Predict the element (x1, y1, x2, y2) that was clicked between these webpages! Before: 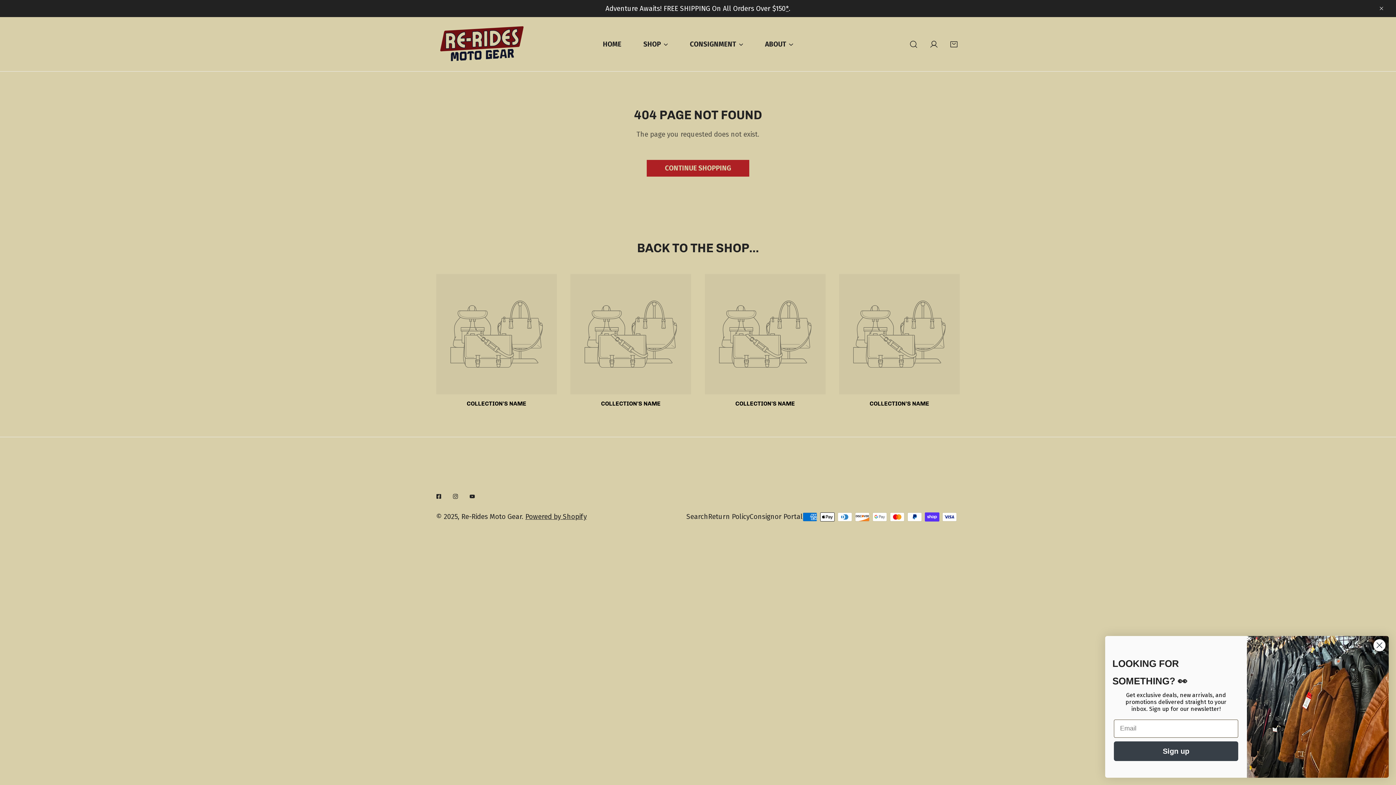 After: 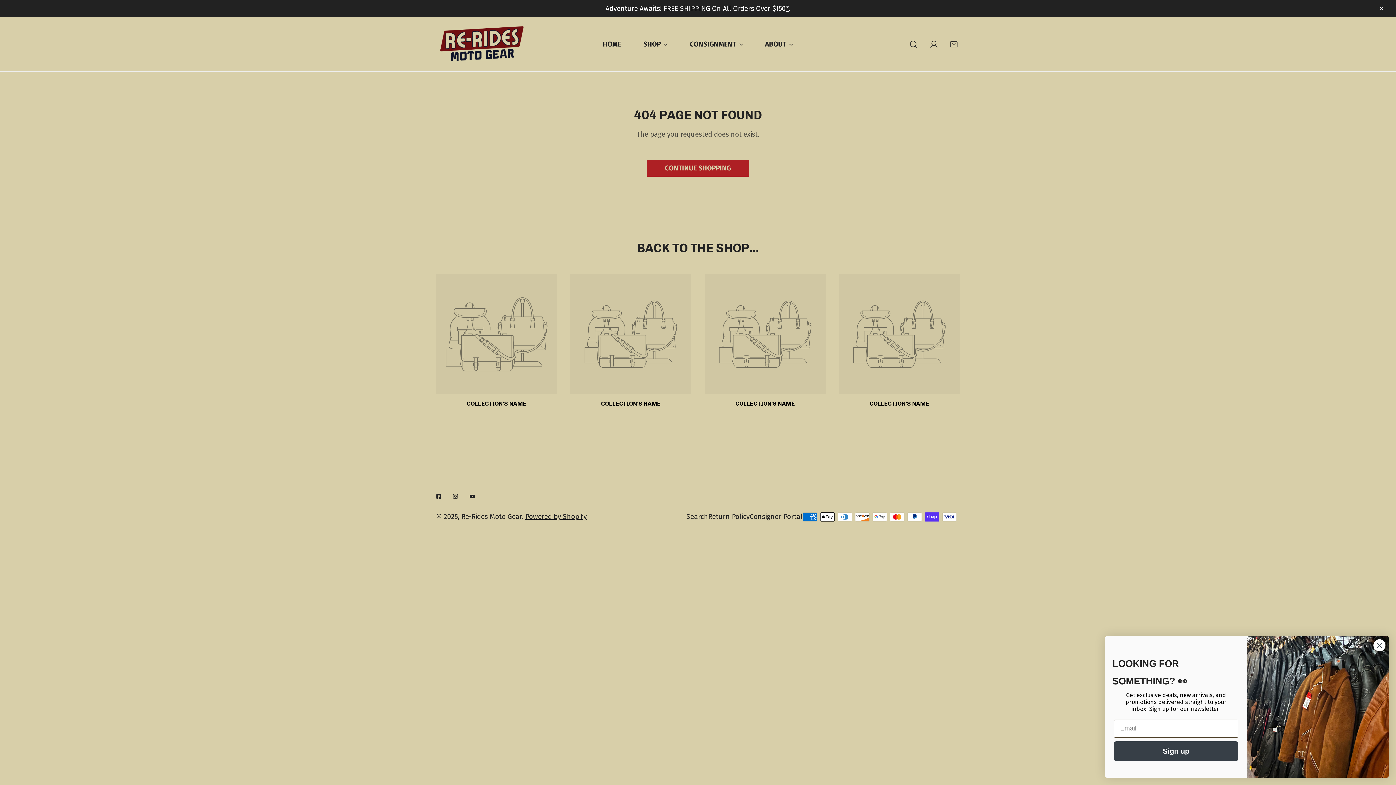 Action: bbox: (436, 274, 556, 394)